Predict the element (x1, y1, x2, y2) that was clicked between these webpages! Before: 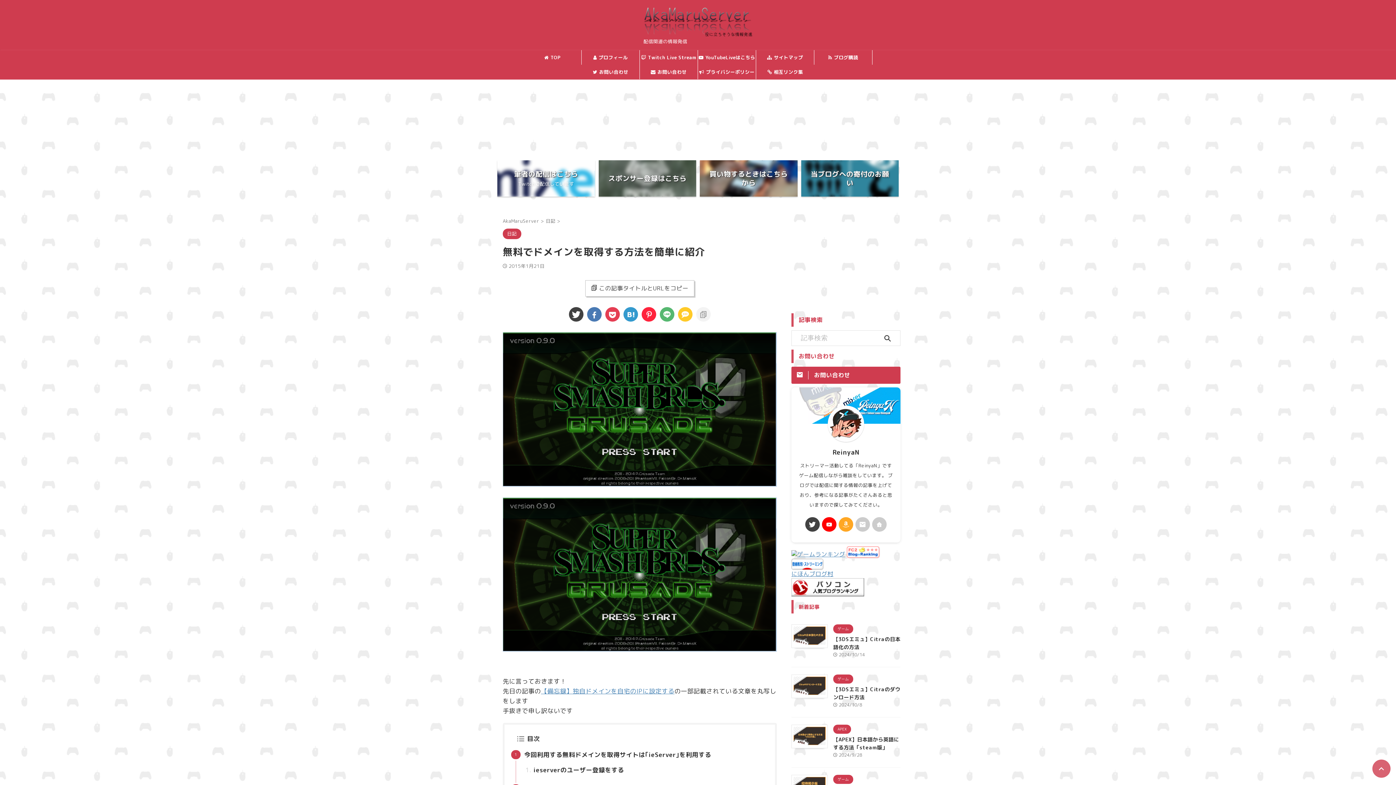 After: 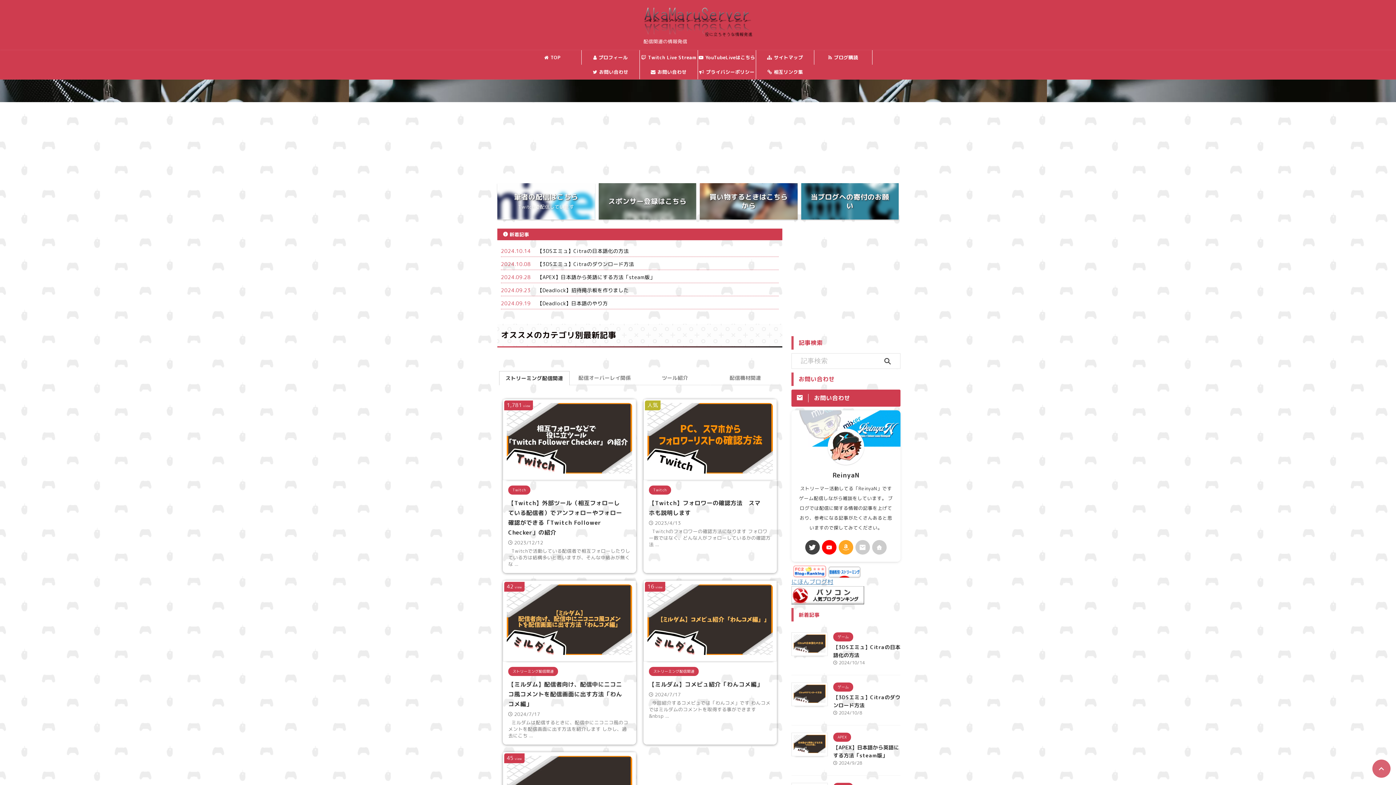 Action: label: AkaMaruServer  bbox: (502, 217, 540, 224)